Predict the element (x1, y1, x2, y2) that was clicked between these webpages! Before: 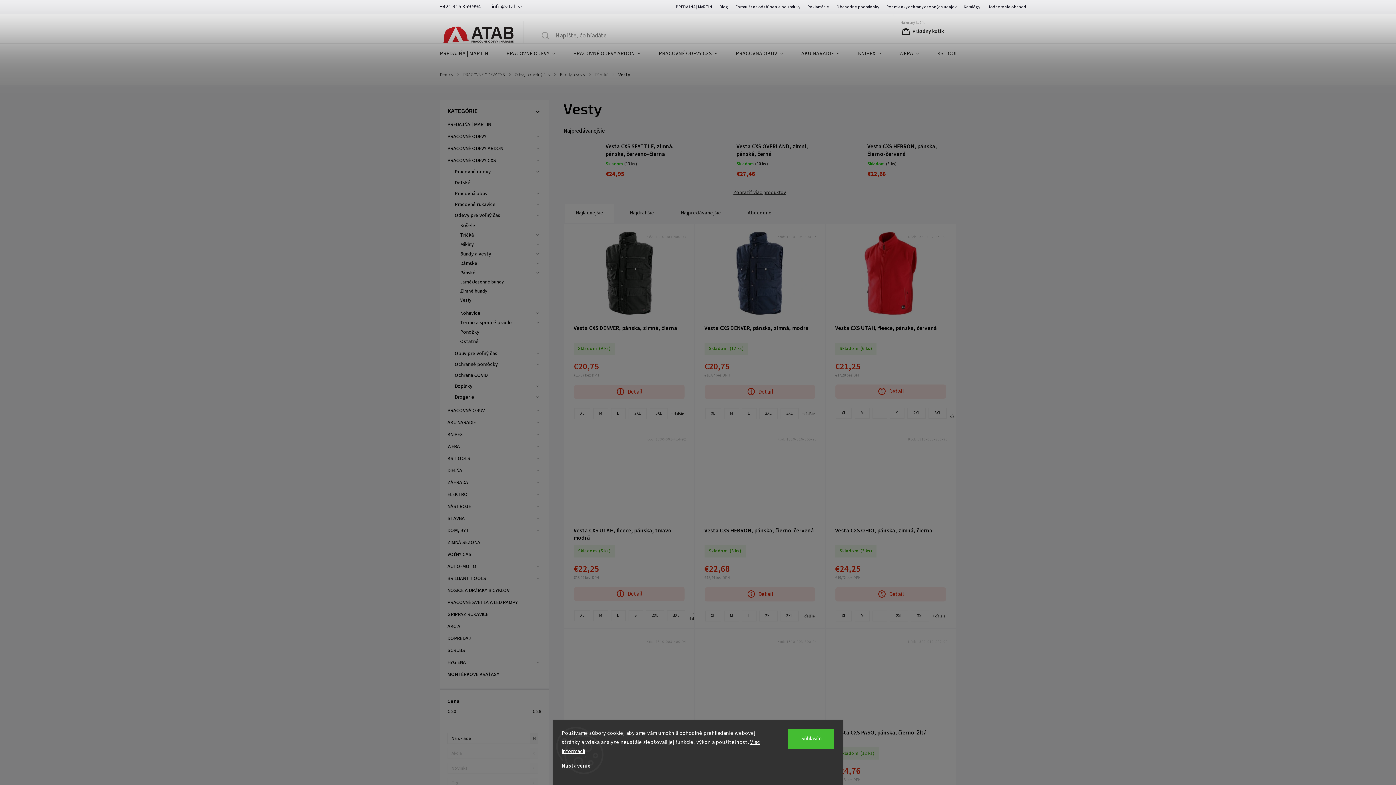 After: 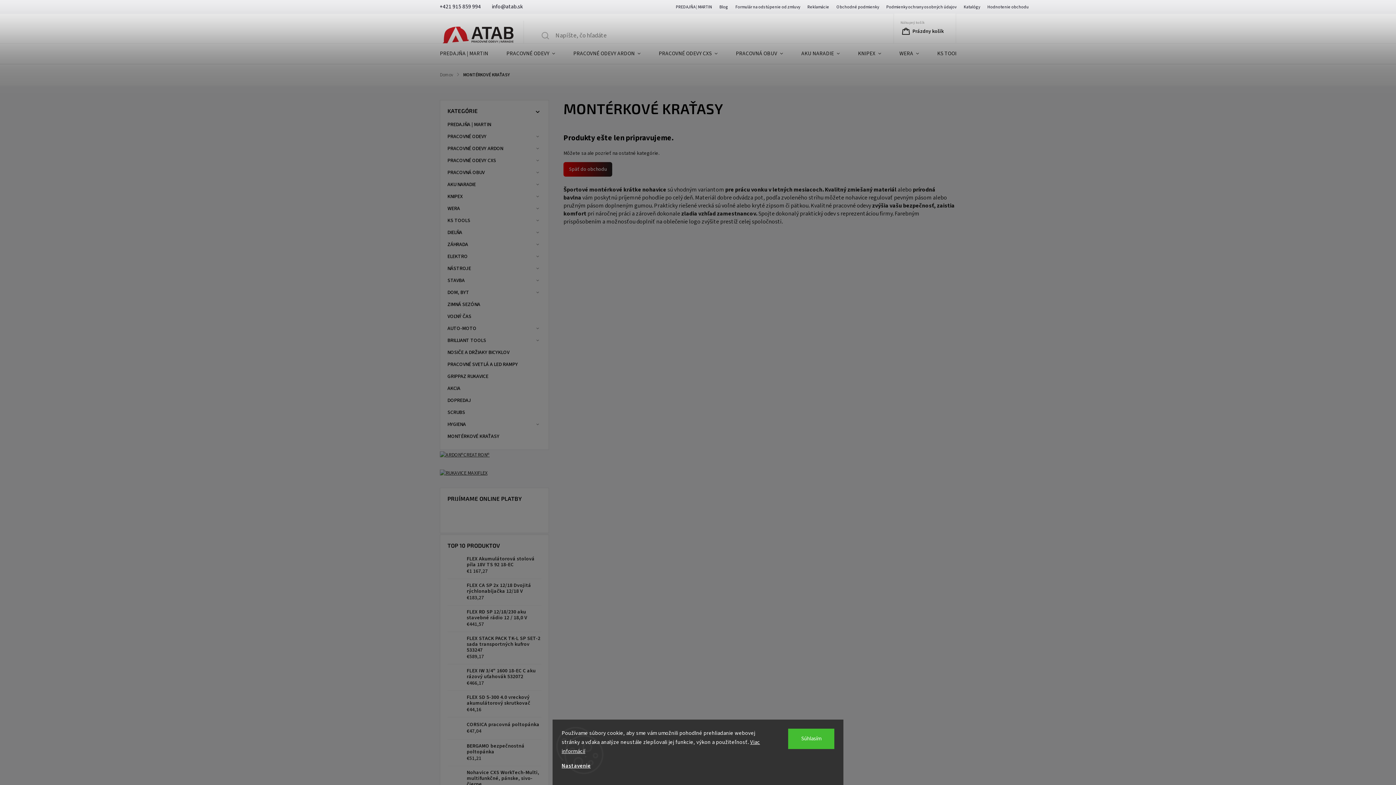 Action: label: MONTÉRKOVÉ KRAŤASY  bbox: (447, 668, 541, 680)